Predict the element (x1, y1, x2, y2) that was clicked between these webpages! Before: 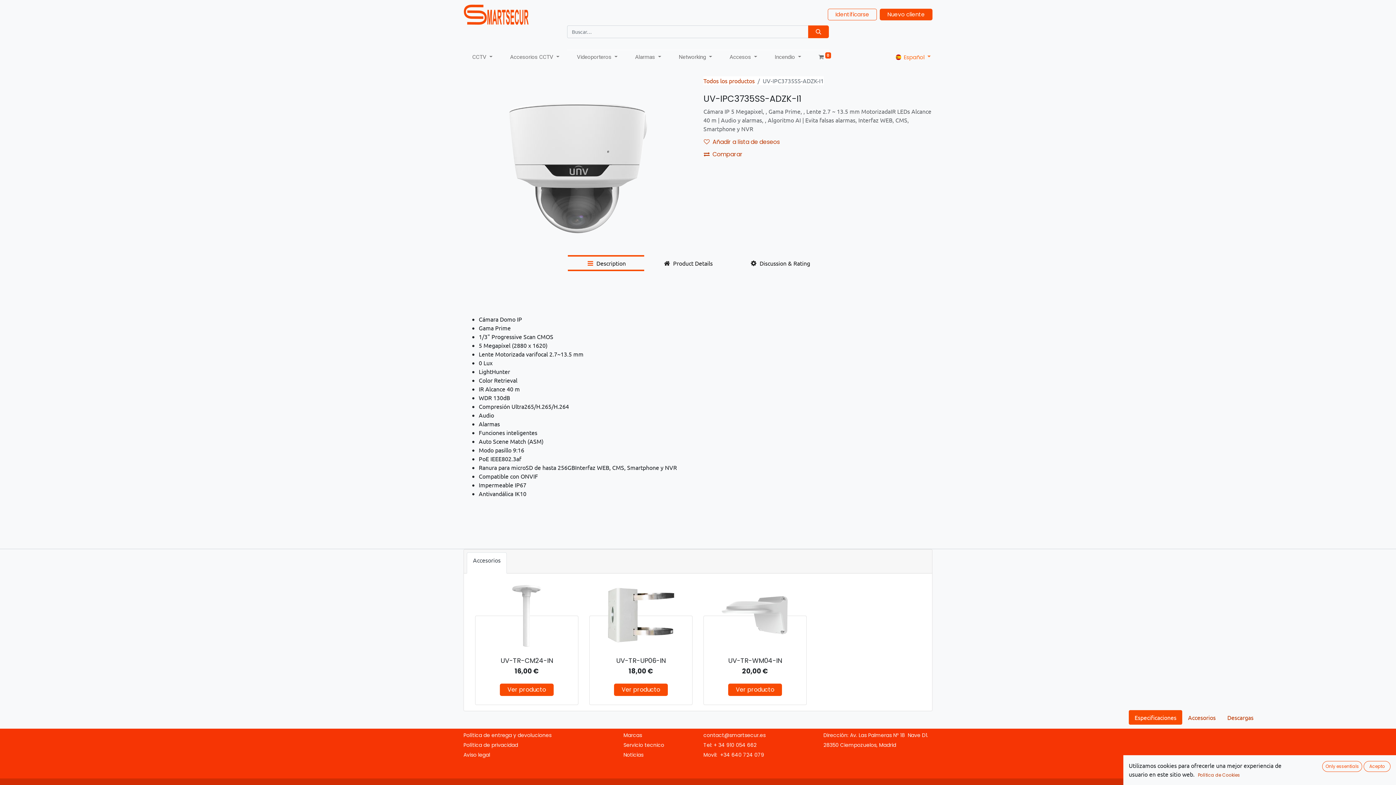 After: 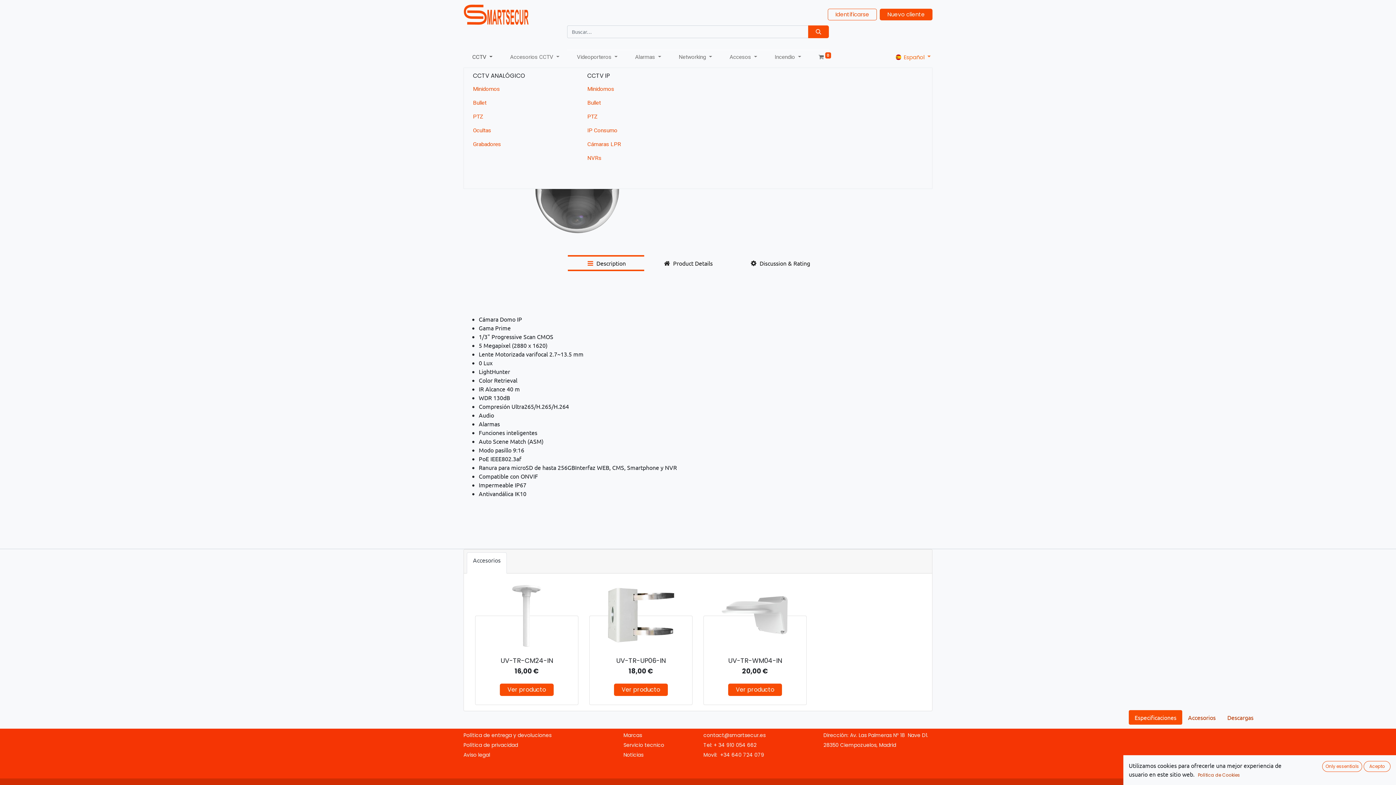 Action: label: CCTV  bbox: (463, 50, 501, 64)